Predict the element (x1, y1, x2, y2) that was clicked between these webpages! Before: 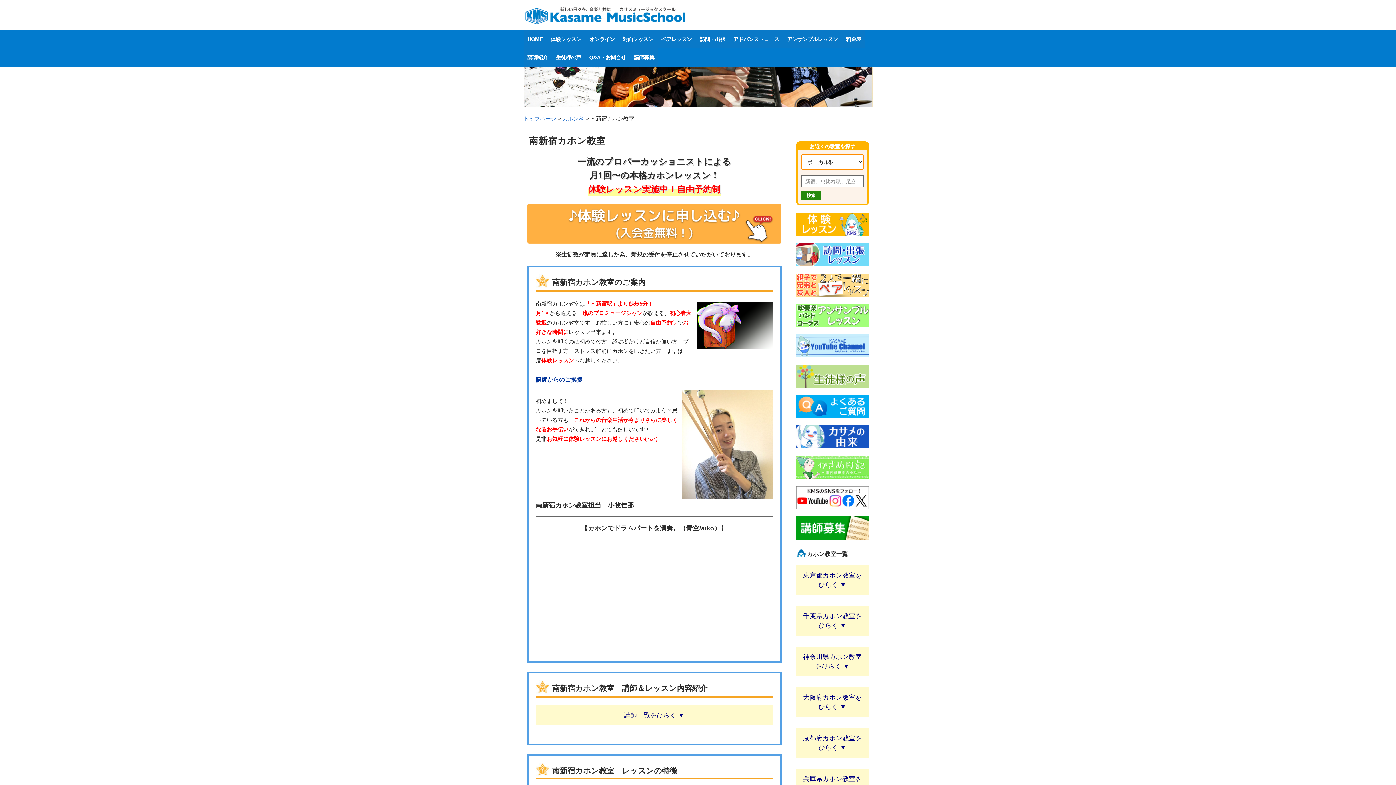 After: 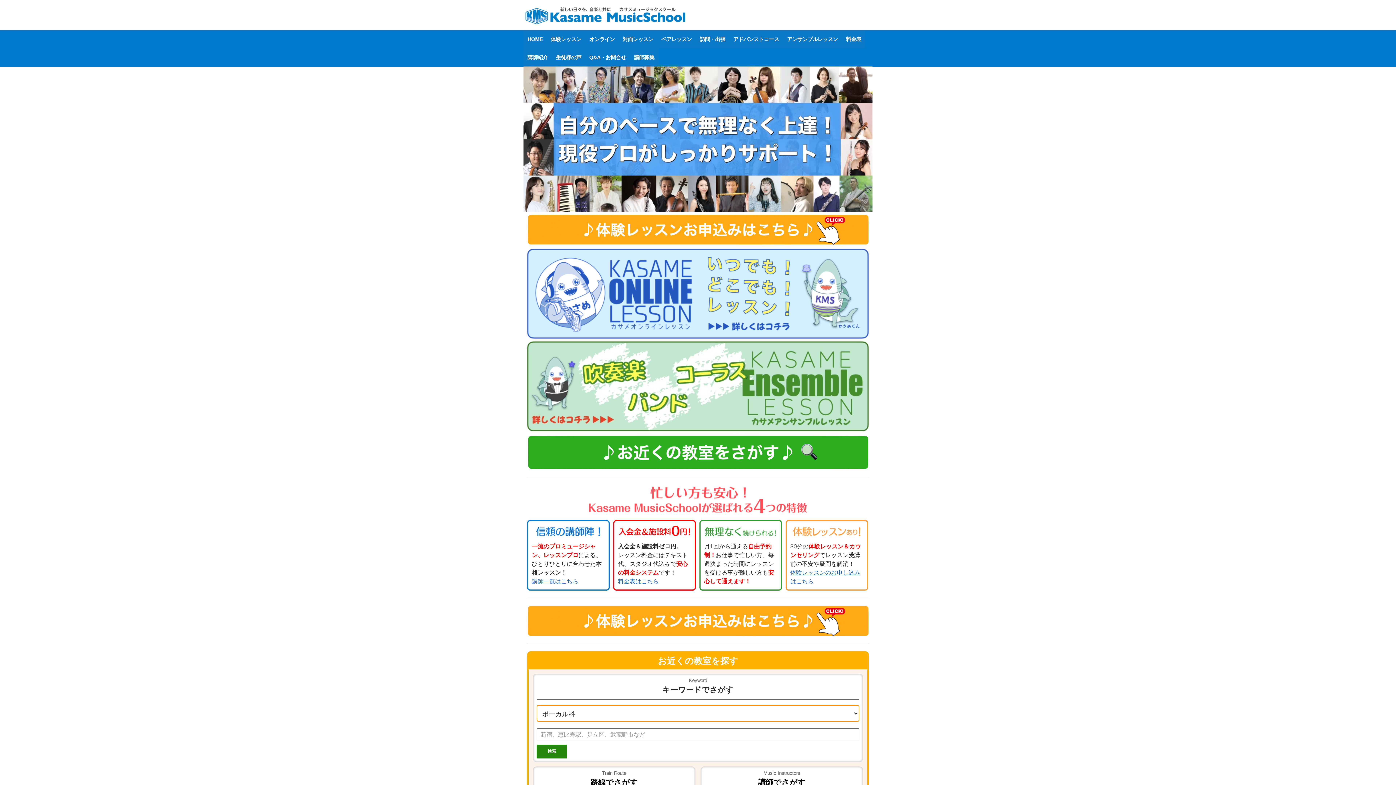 Action: label: HOME bbox: (523, 30, 546, 48)